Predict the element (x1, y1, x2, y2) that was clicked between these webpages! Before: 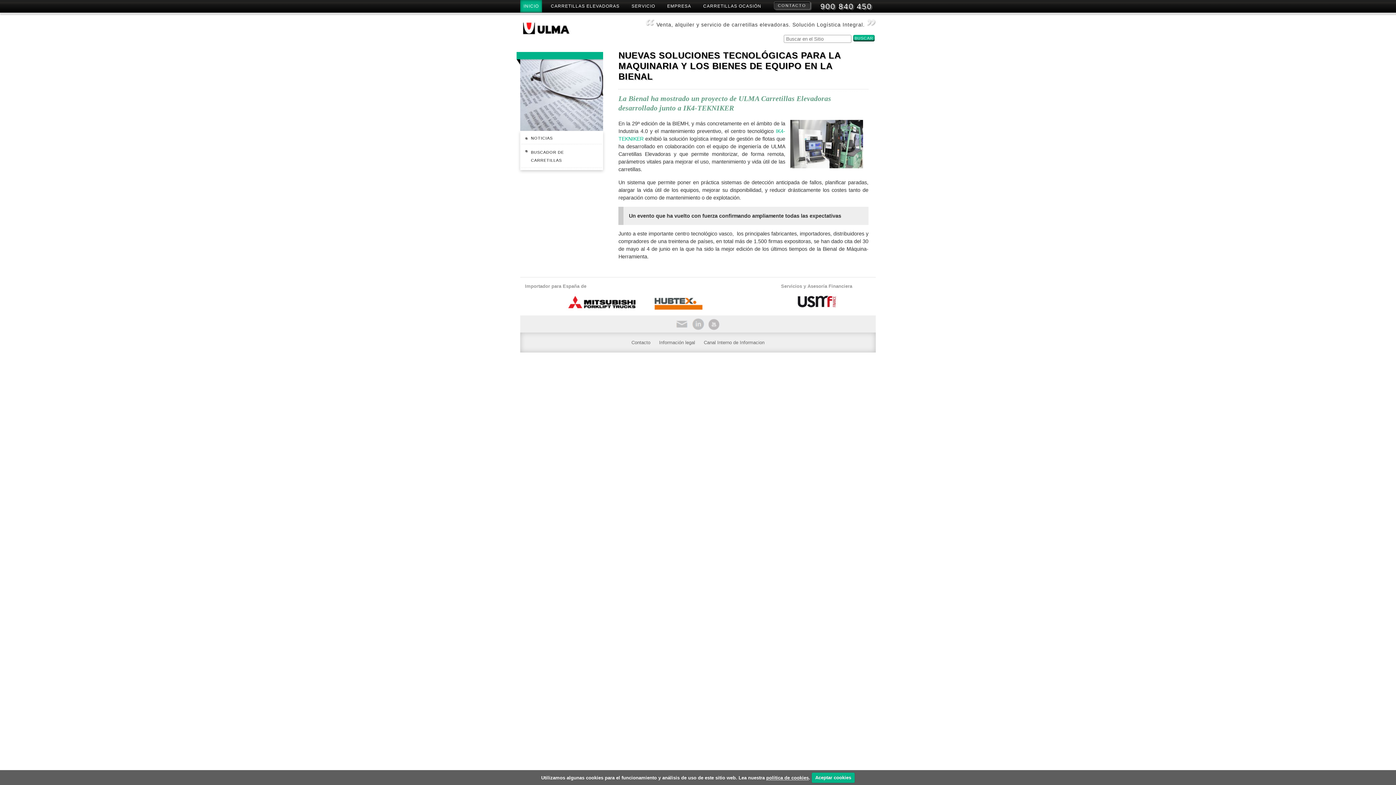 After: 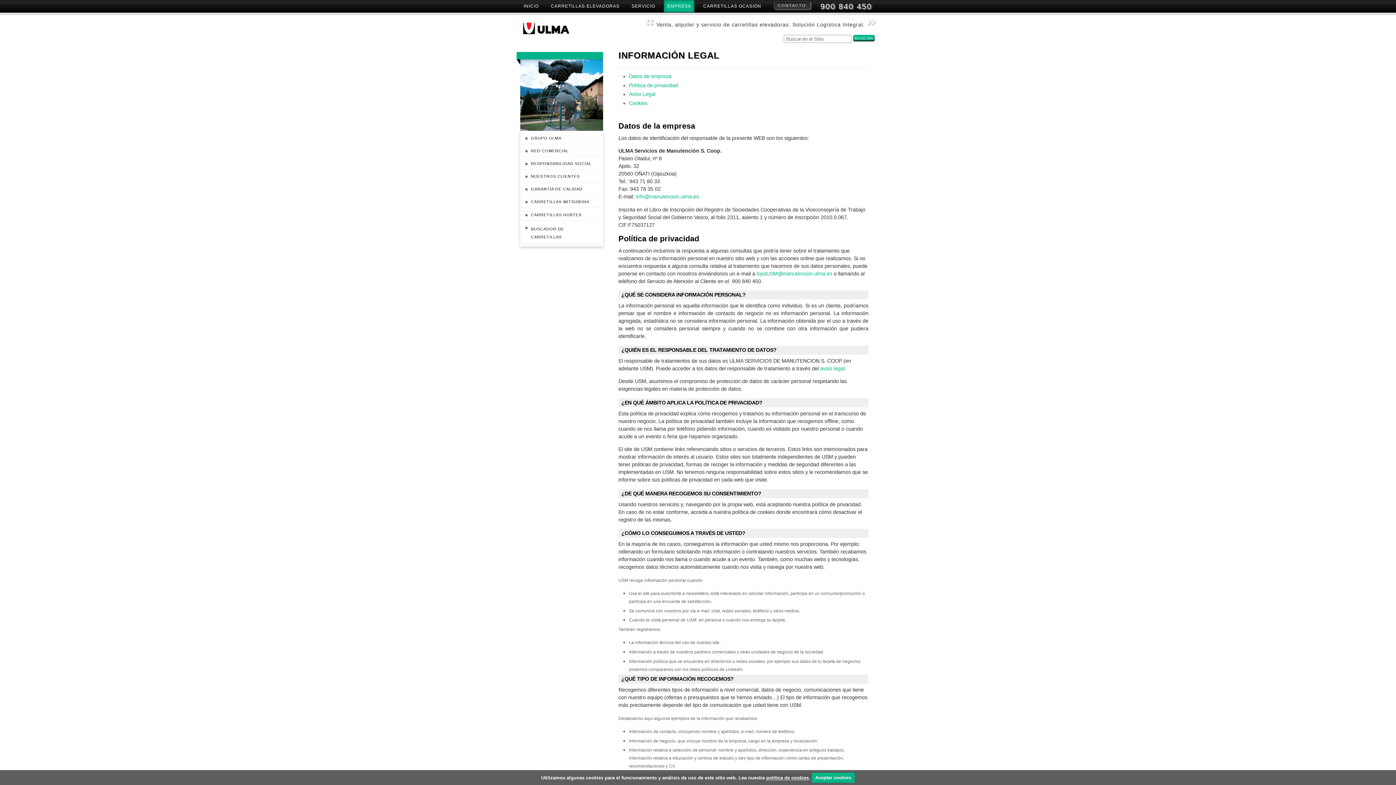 Action: label: Información legal bbox: (659, 340, 695, 345)